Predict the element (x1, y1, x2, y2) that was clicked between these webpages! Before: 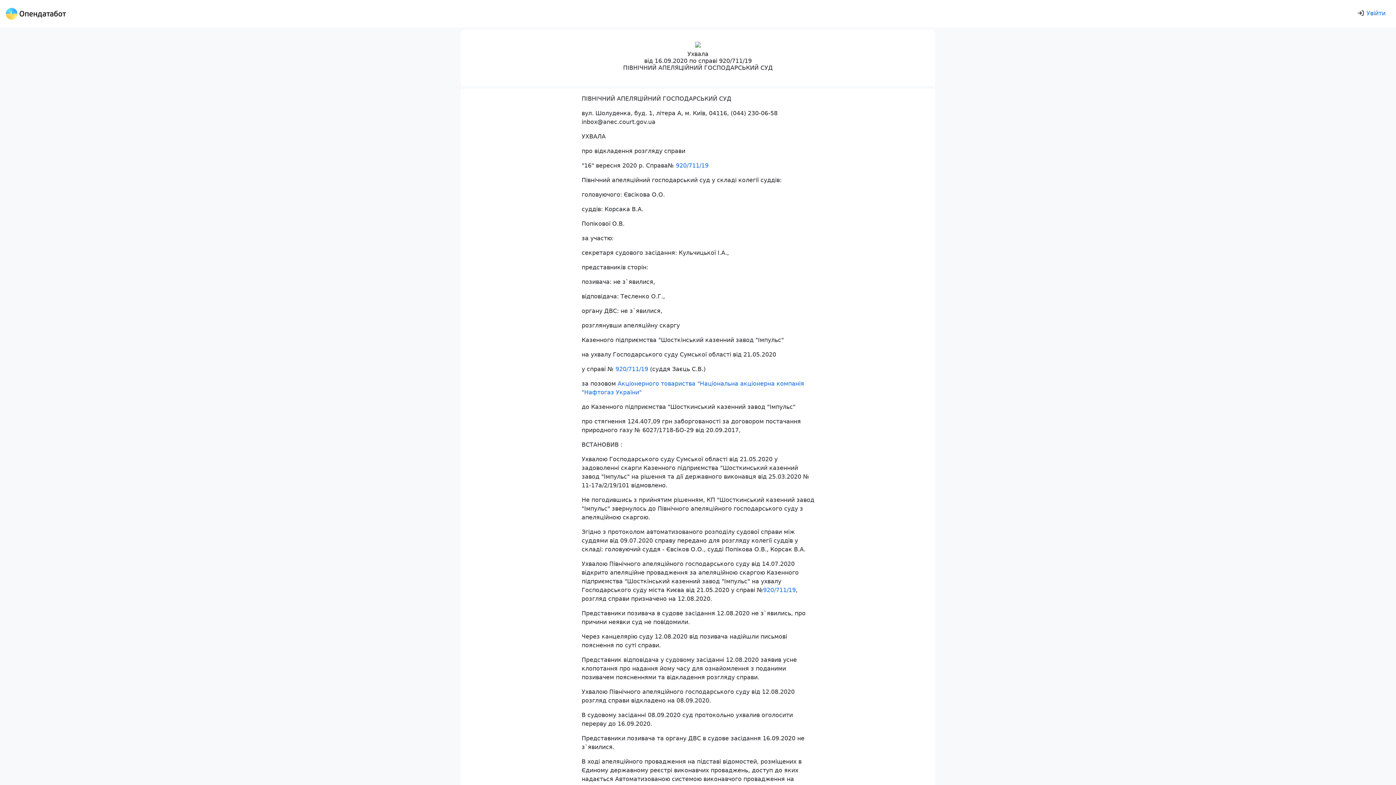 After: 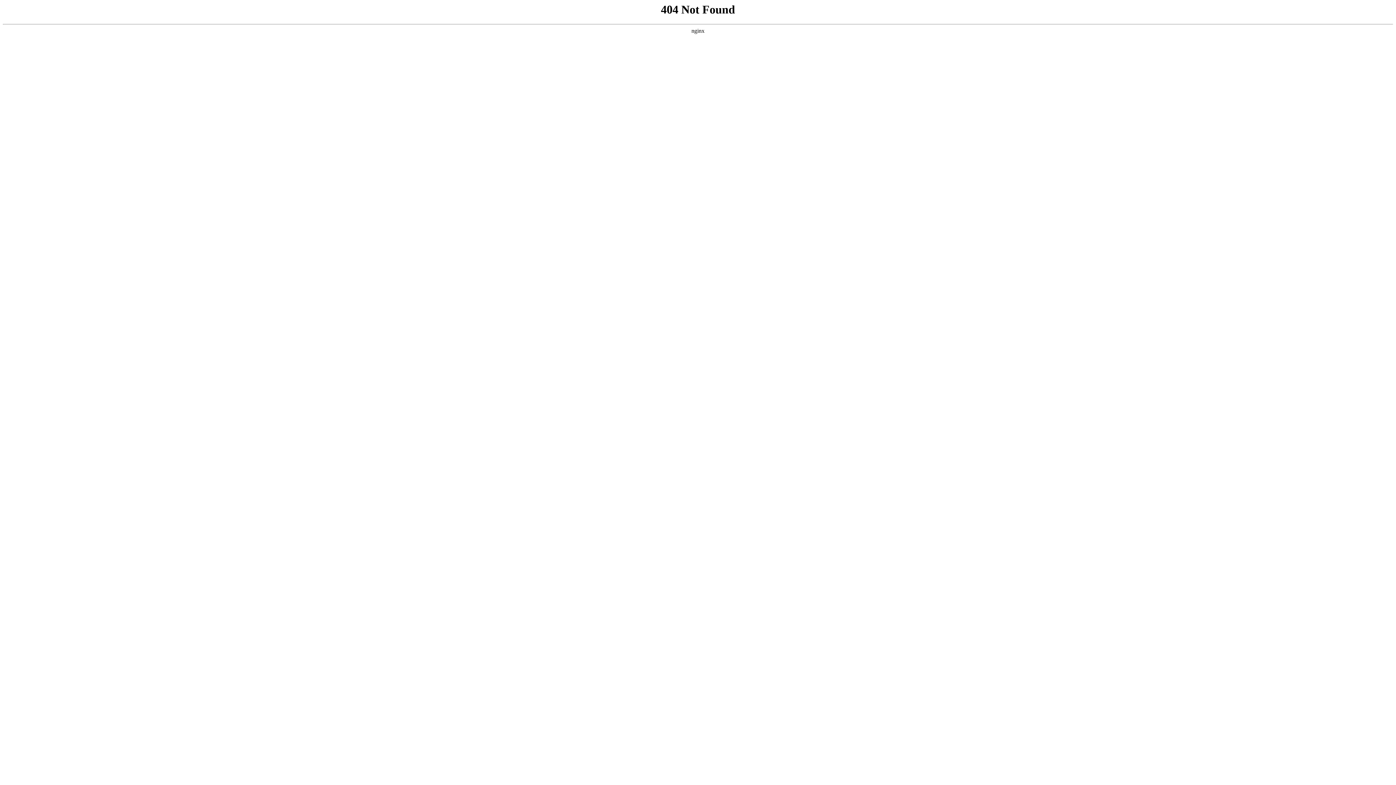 Action: label: 920/711/19 bbox: (615, 365, 648, 372)